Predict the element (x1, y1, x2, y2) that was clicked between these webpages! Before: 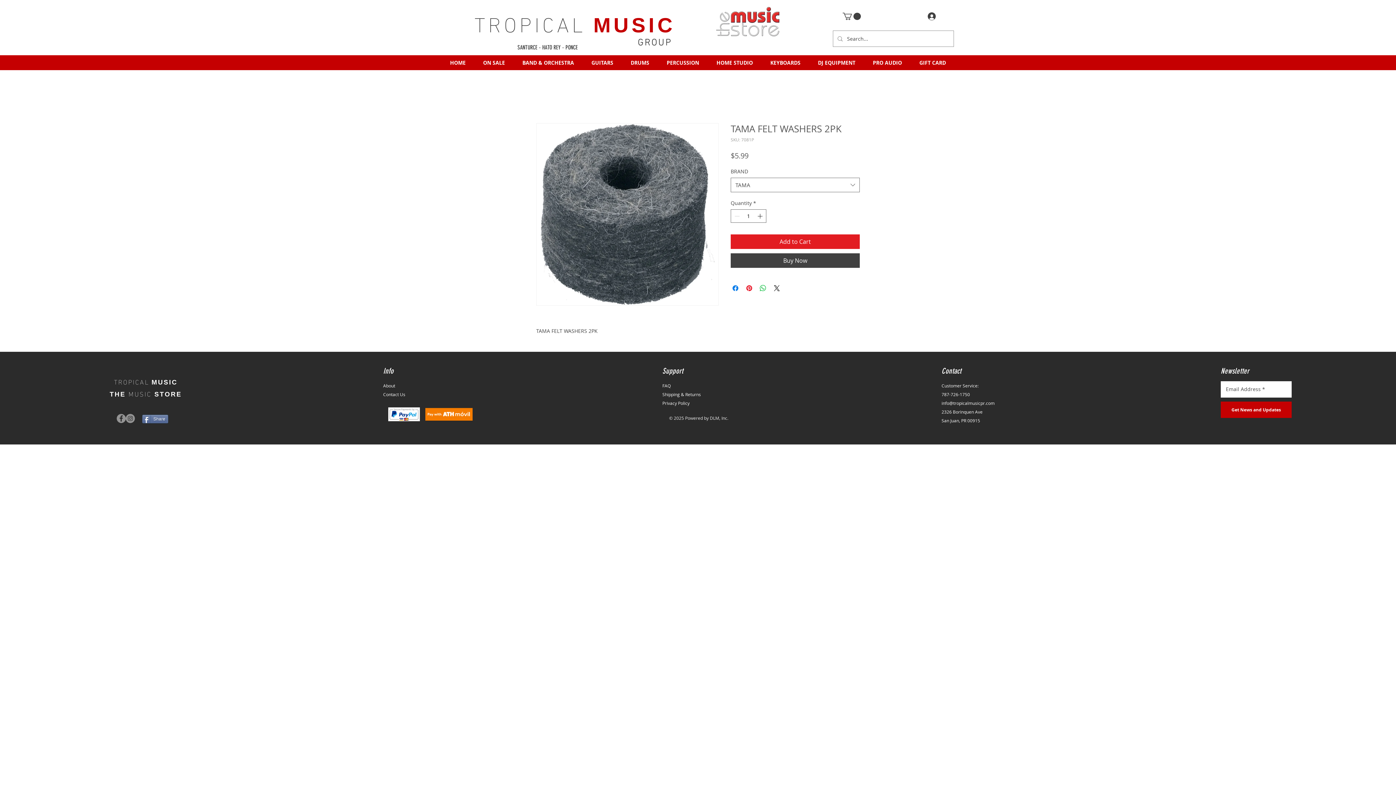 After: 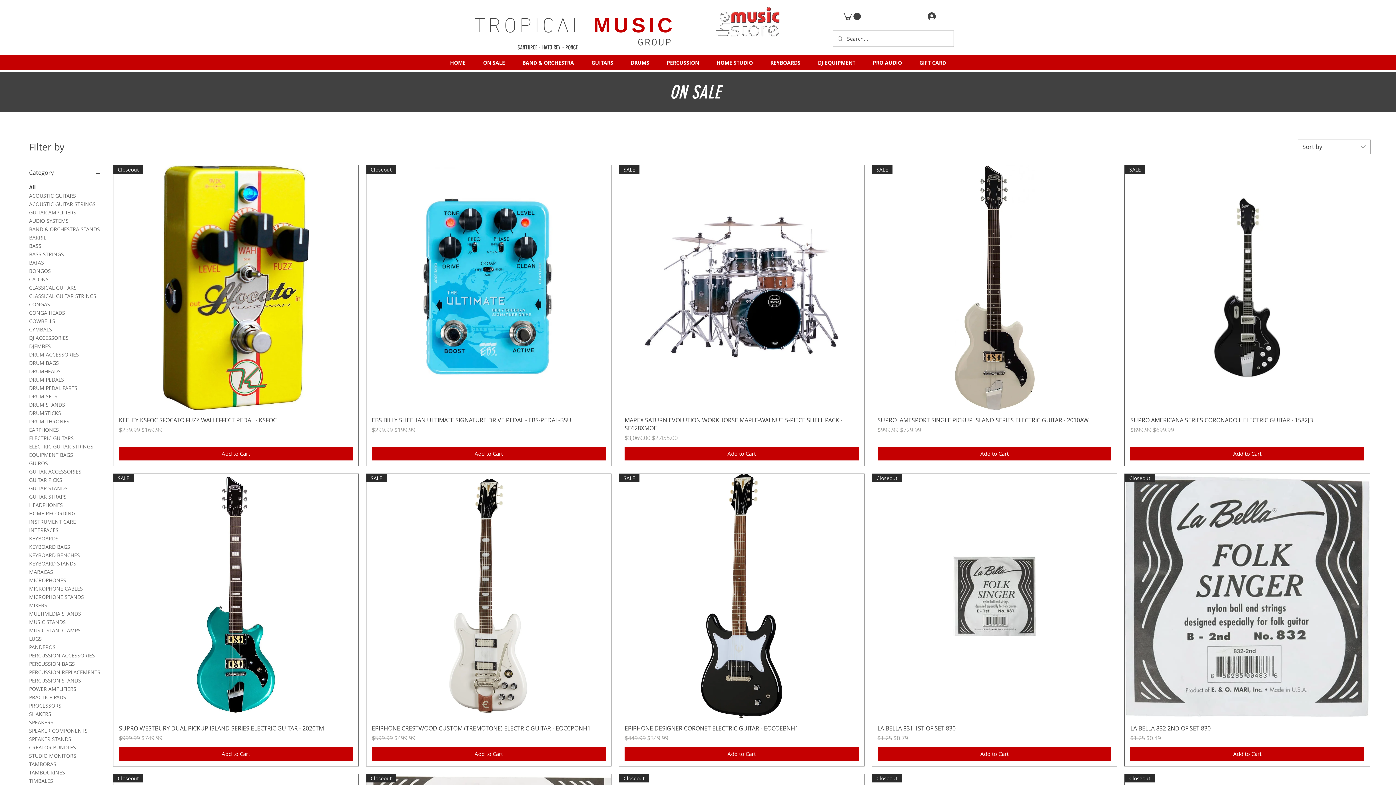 Action: label: ON SALE bbox: (476, 56, 512, 69)